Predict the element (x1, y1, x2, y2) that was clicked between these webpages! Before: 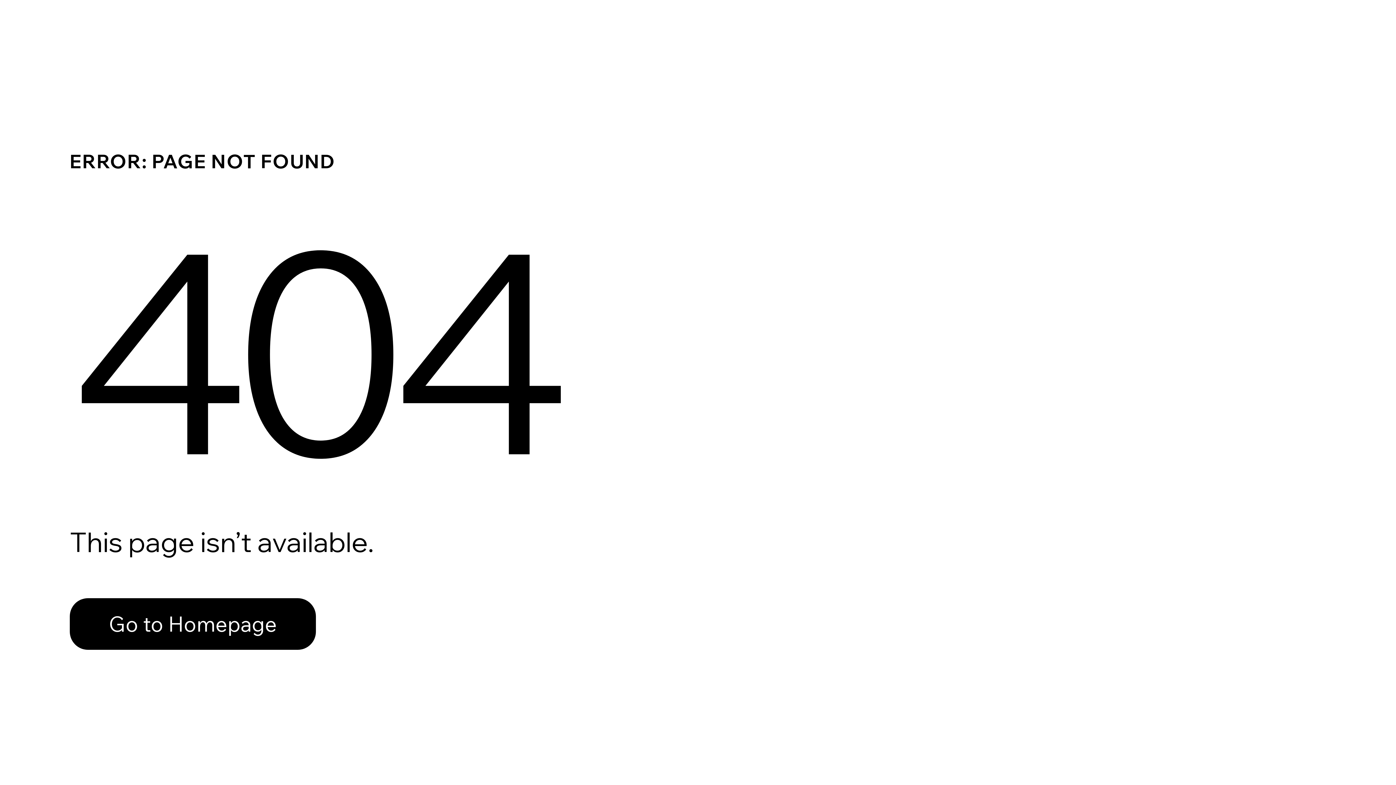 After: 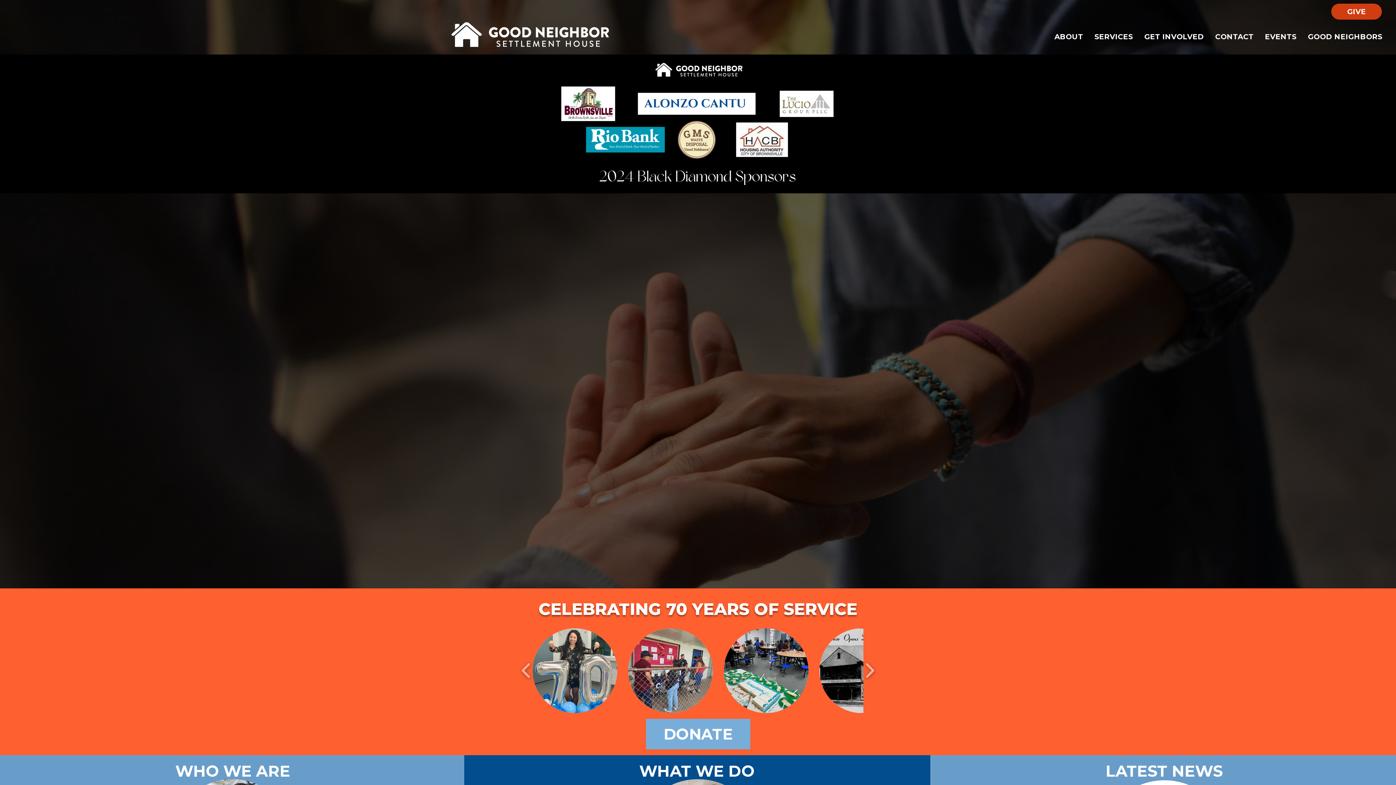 Action: bbox: (69, 582, 768, 659) label: Go to Homepage